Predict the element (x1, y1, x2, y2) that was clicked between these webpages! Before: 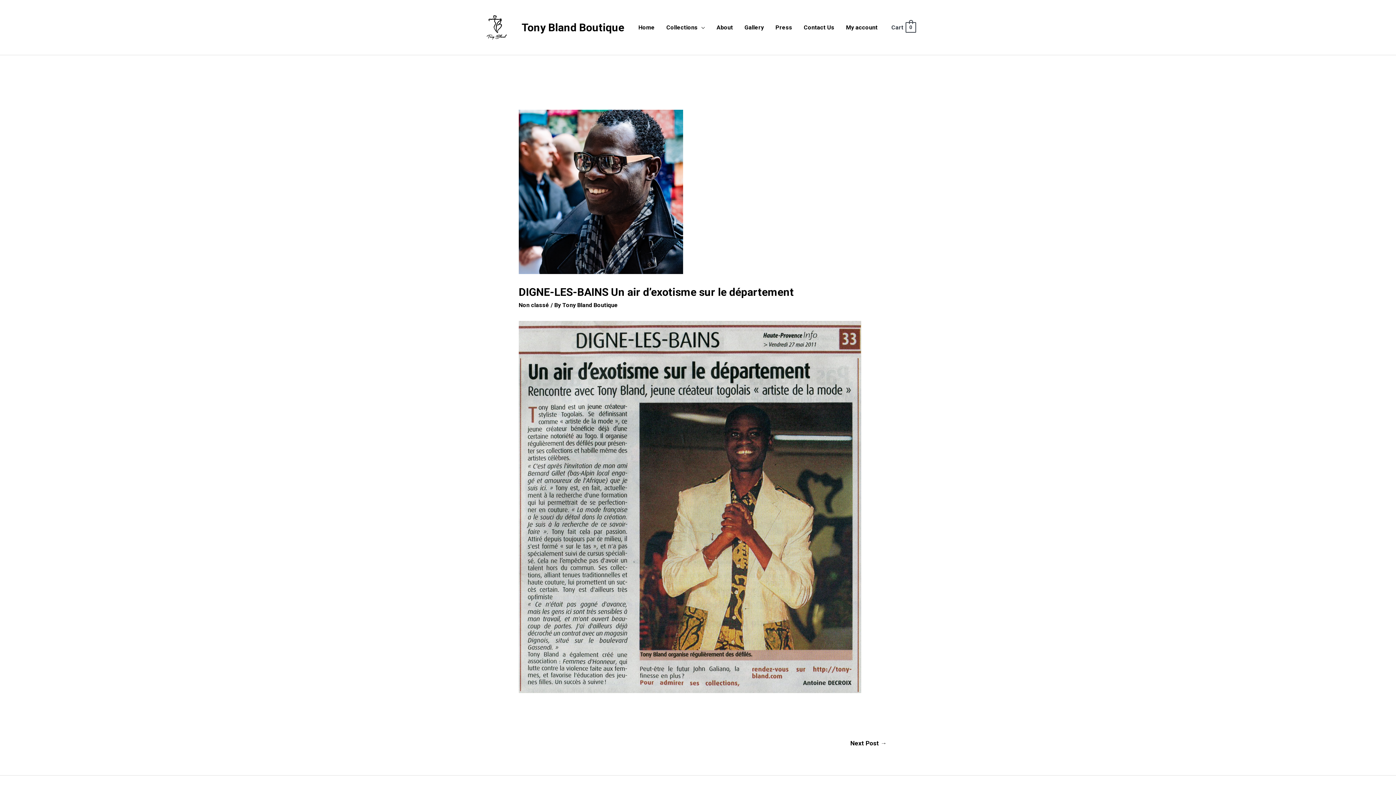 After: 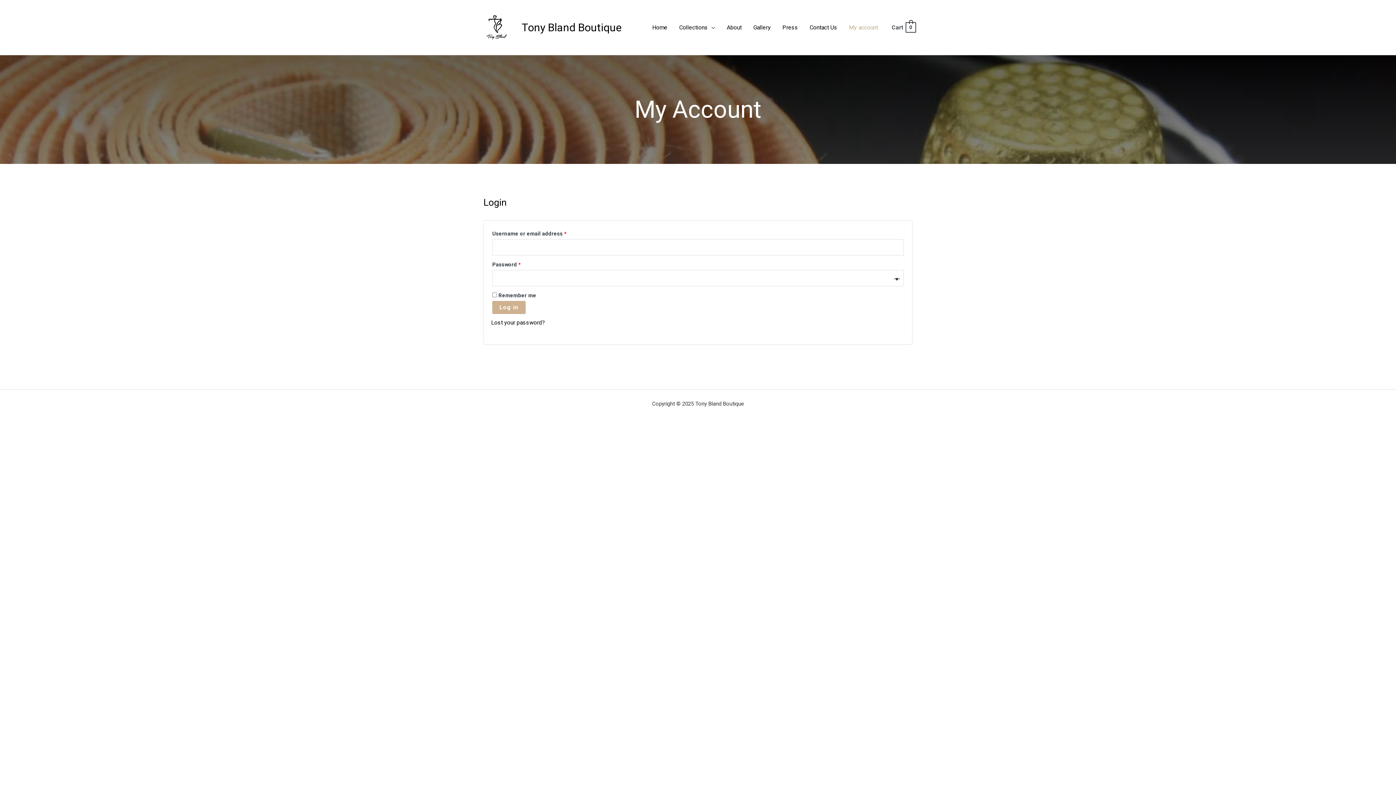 Action: bbox: (840, 16, 883, 38) label: My account